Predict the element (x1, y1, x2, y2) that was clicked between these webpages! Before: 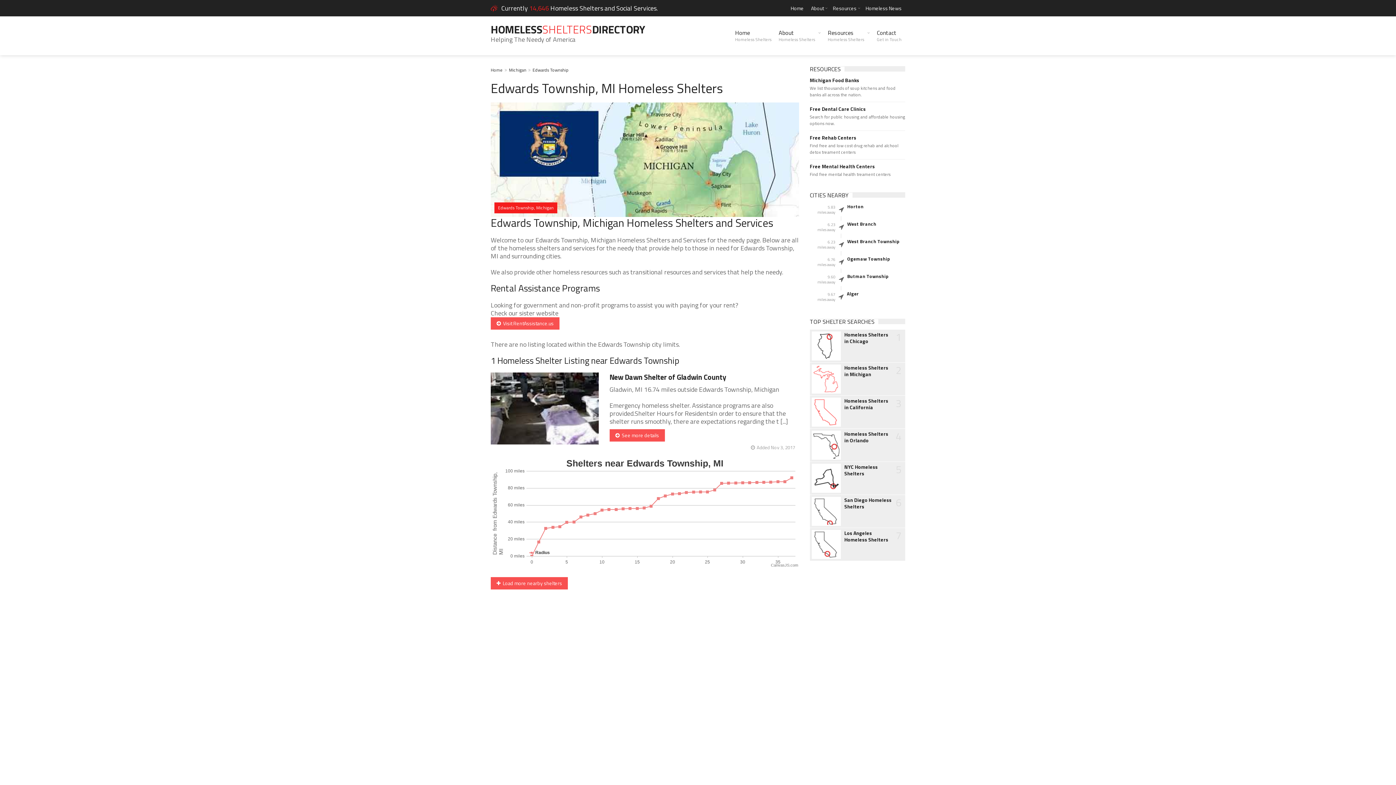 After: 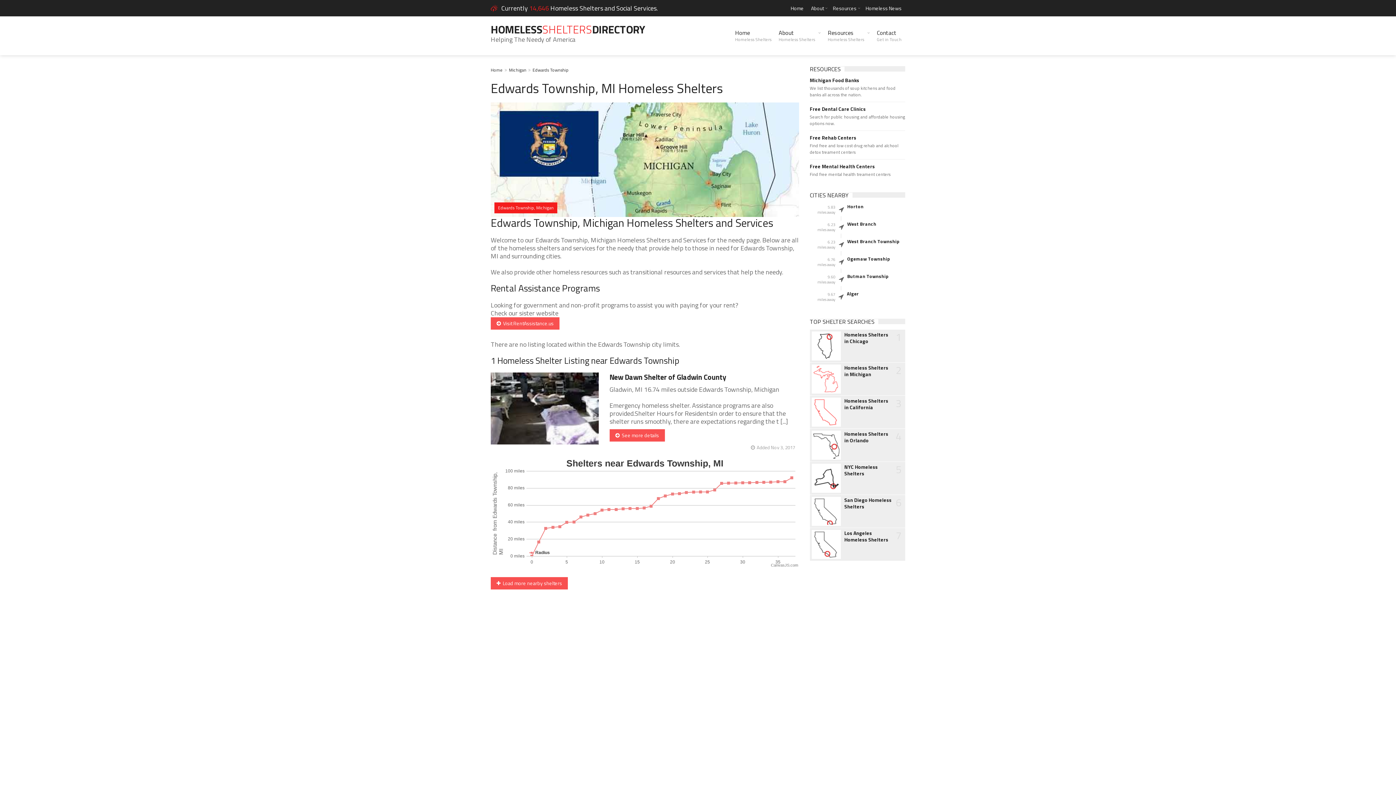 Action: bbox: (771, 561, 798, 569) label: CanvasJS.com